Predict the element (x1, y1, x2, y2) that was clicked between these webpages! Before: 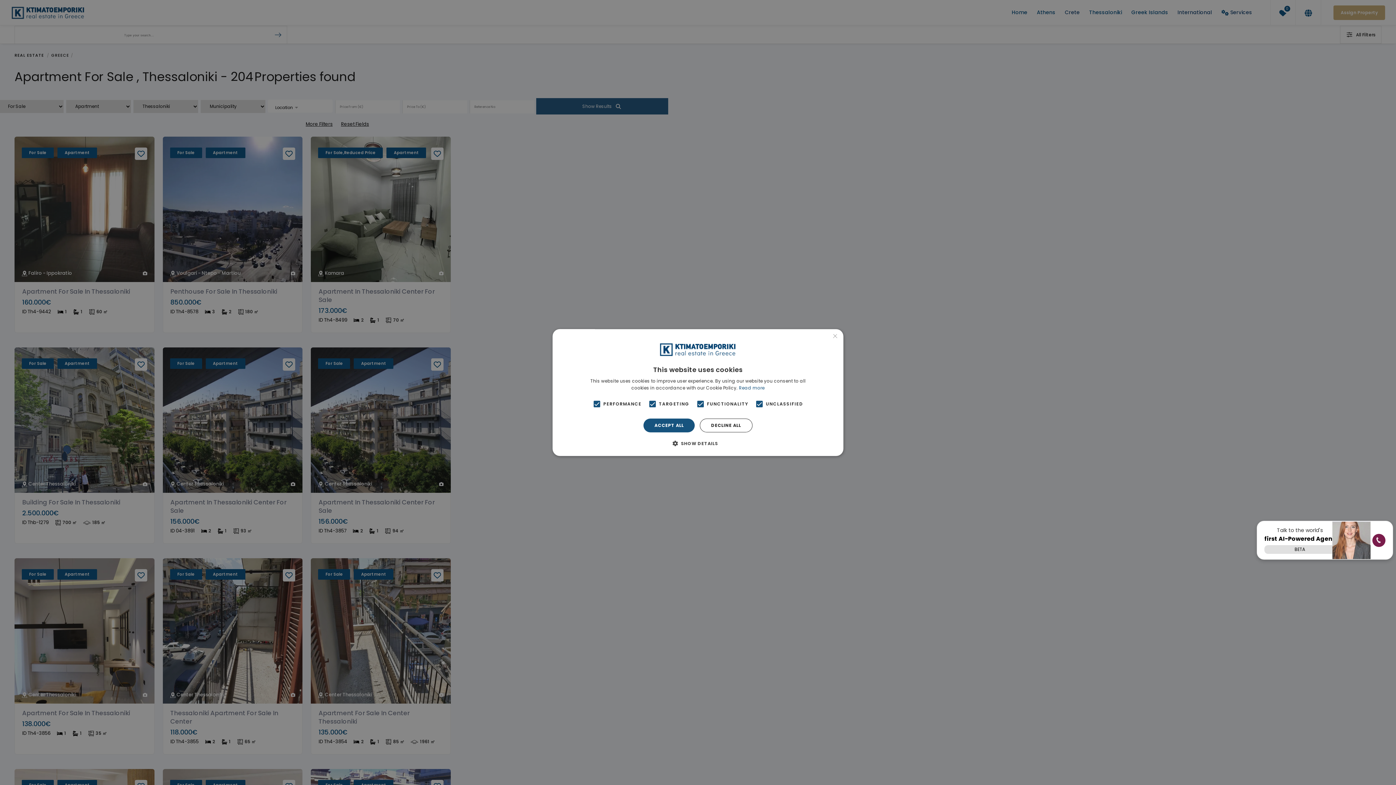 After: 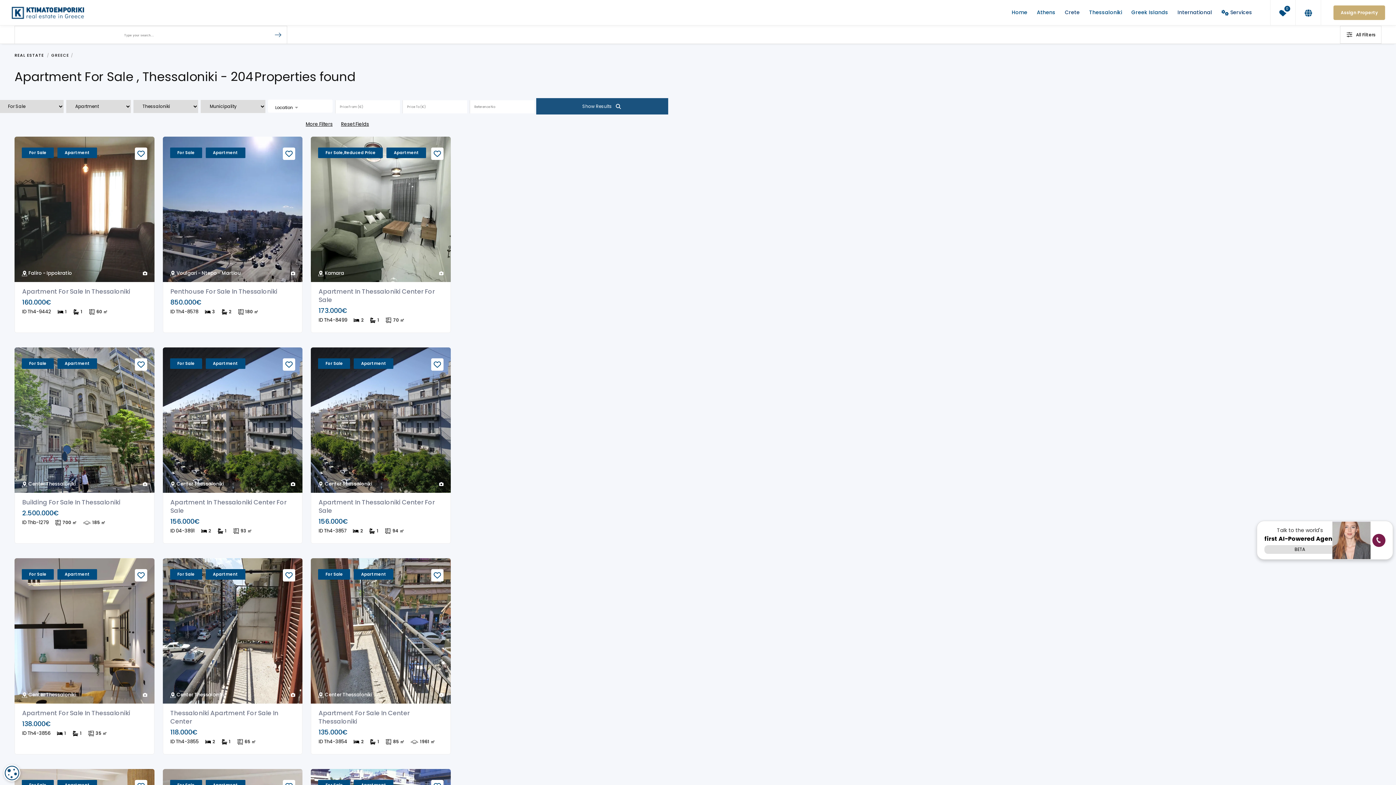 Action: label: ACCEPT ALL bbox: (643, 418, 695, 432)